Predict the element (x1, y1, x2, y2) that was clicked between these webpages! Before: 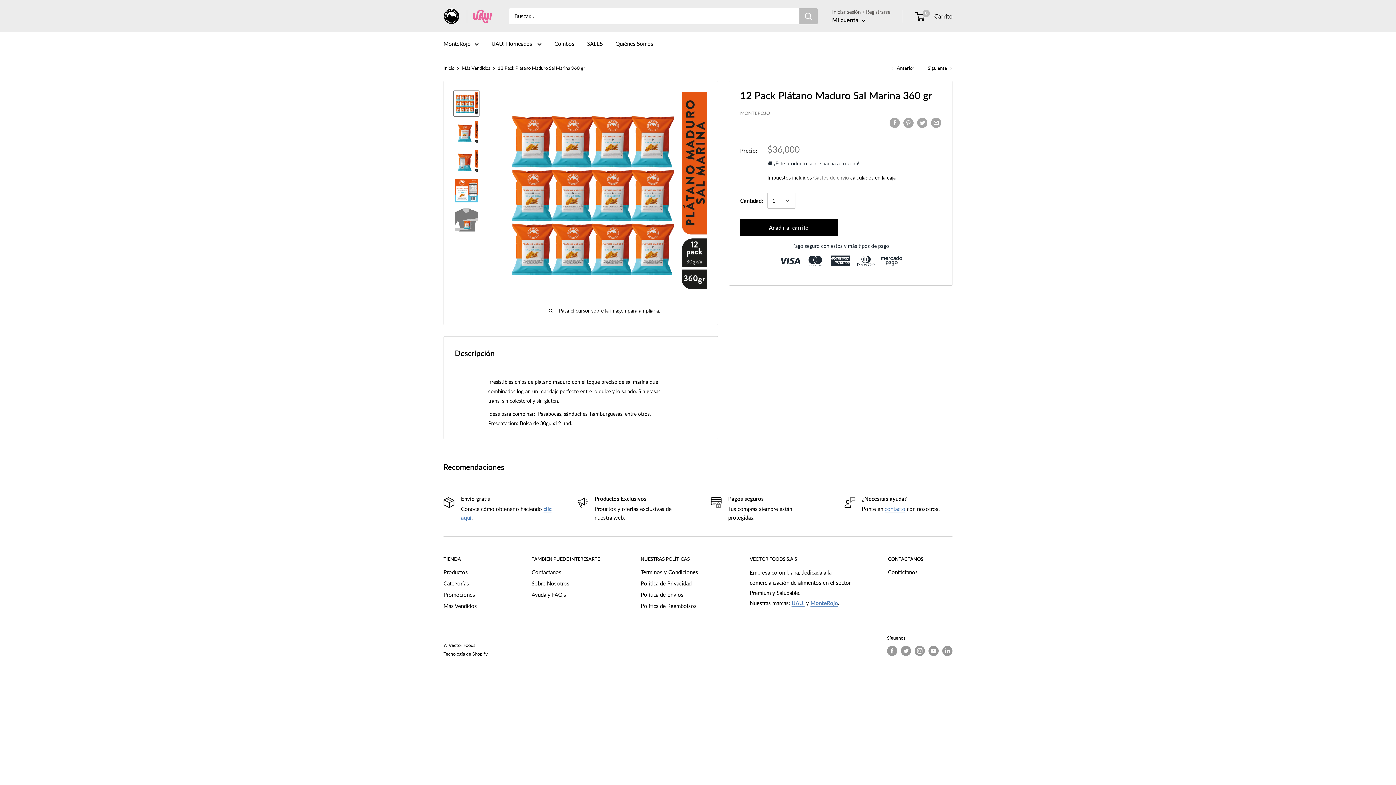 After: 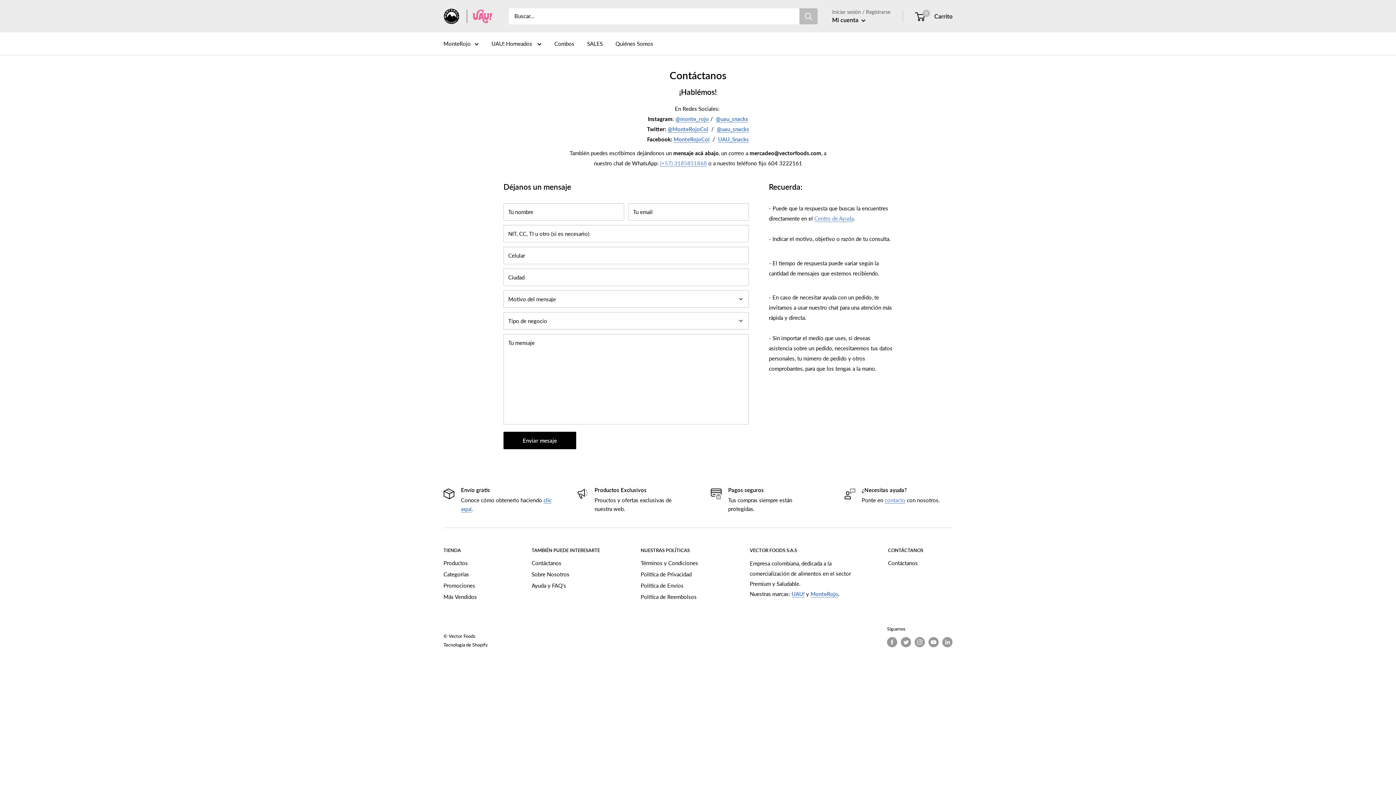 Action: label: contacto bbox: (884, 505, 905, 512)